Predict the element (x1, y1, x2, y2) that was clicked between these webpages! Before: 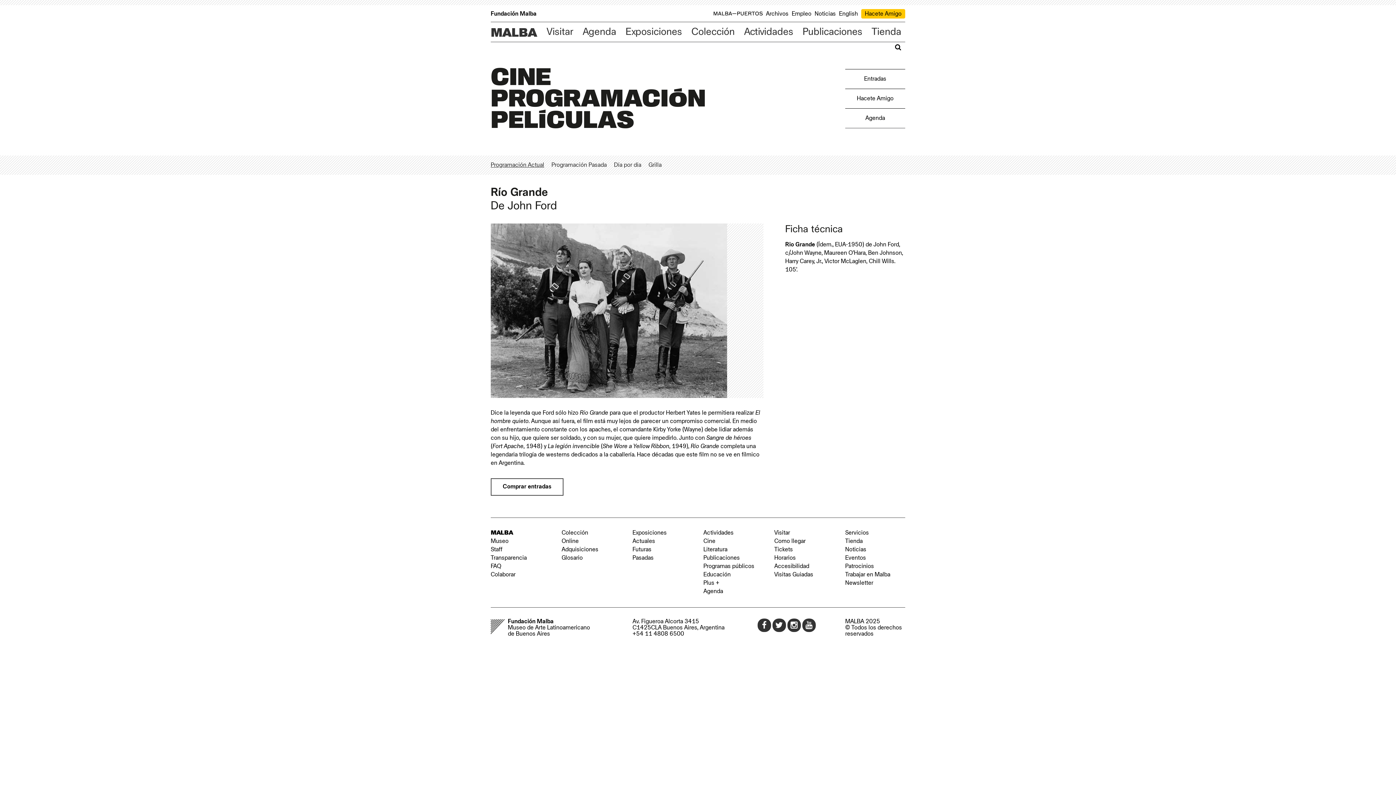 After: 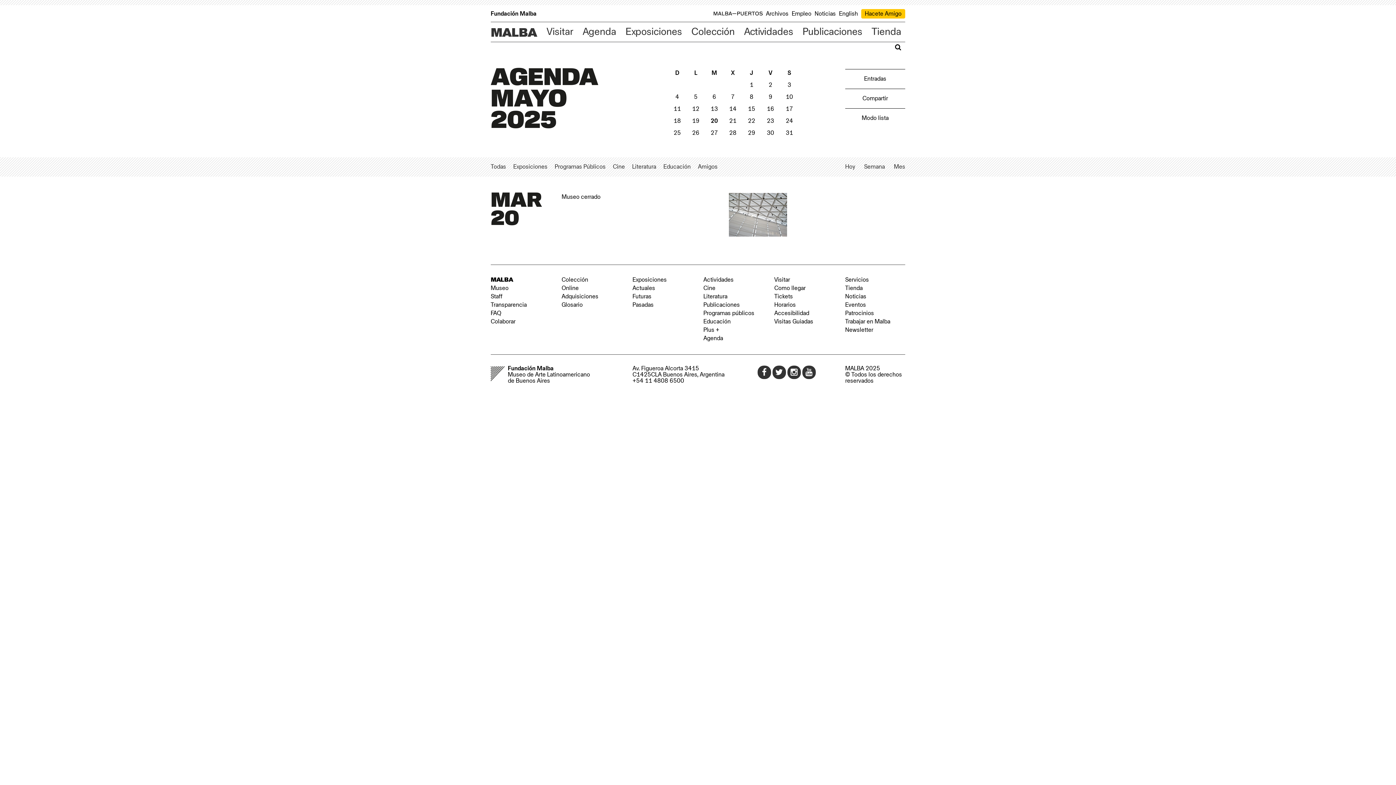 Action: label: Agenda bbox: (845, 108, 905, 128)